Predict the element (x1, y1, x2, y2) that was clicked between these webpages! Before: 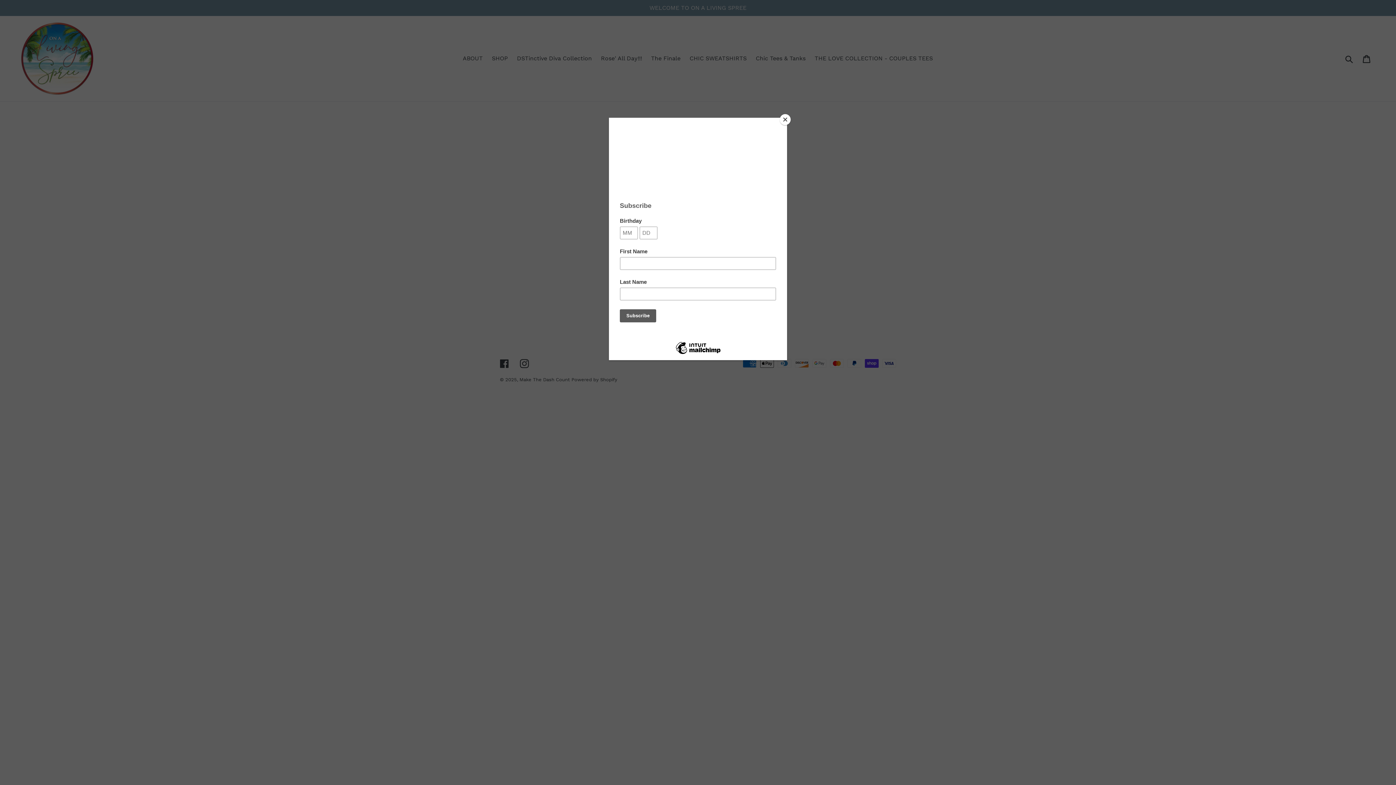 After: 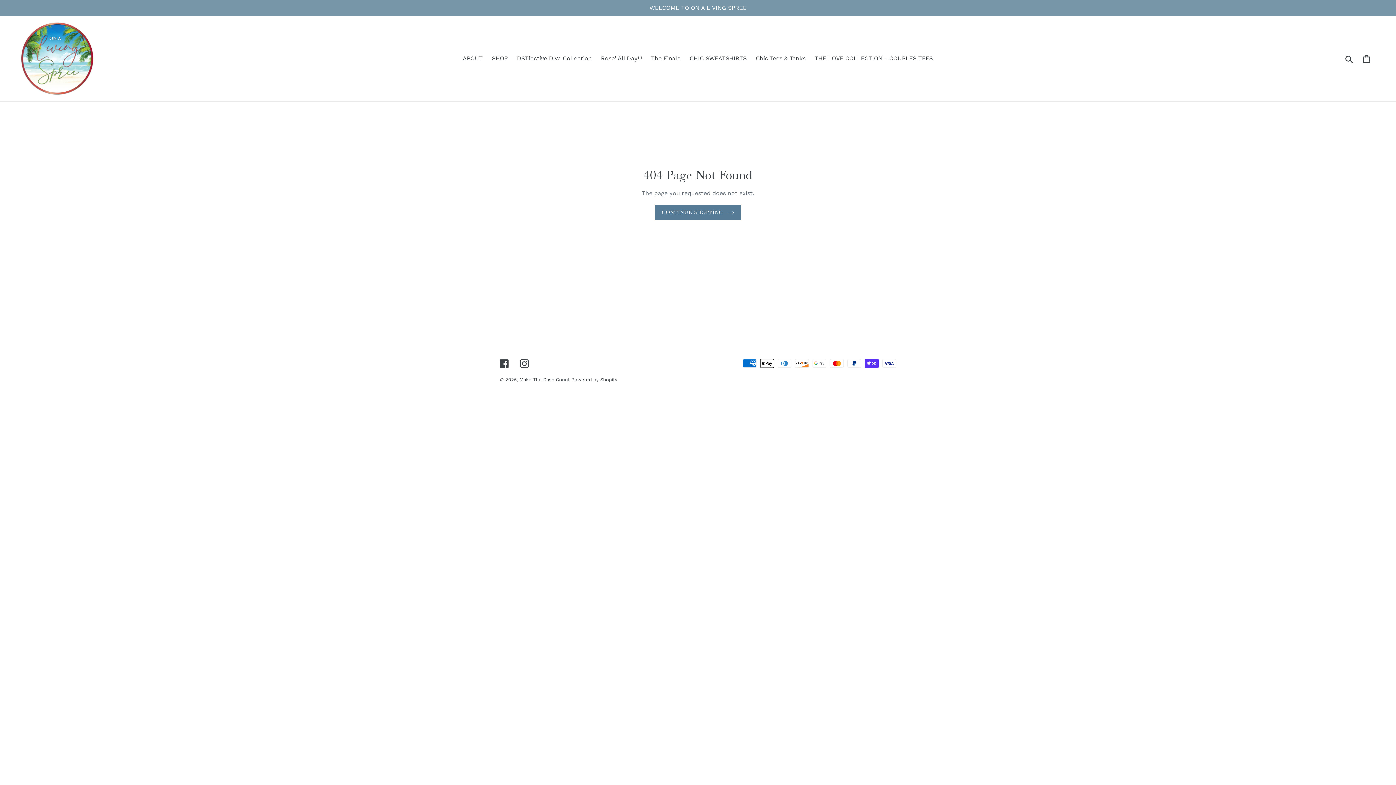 Action: label: Close bbox: (780, 114, 790, 125)